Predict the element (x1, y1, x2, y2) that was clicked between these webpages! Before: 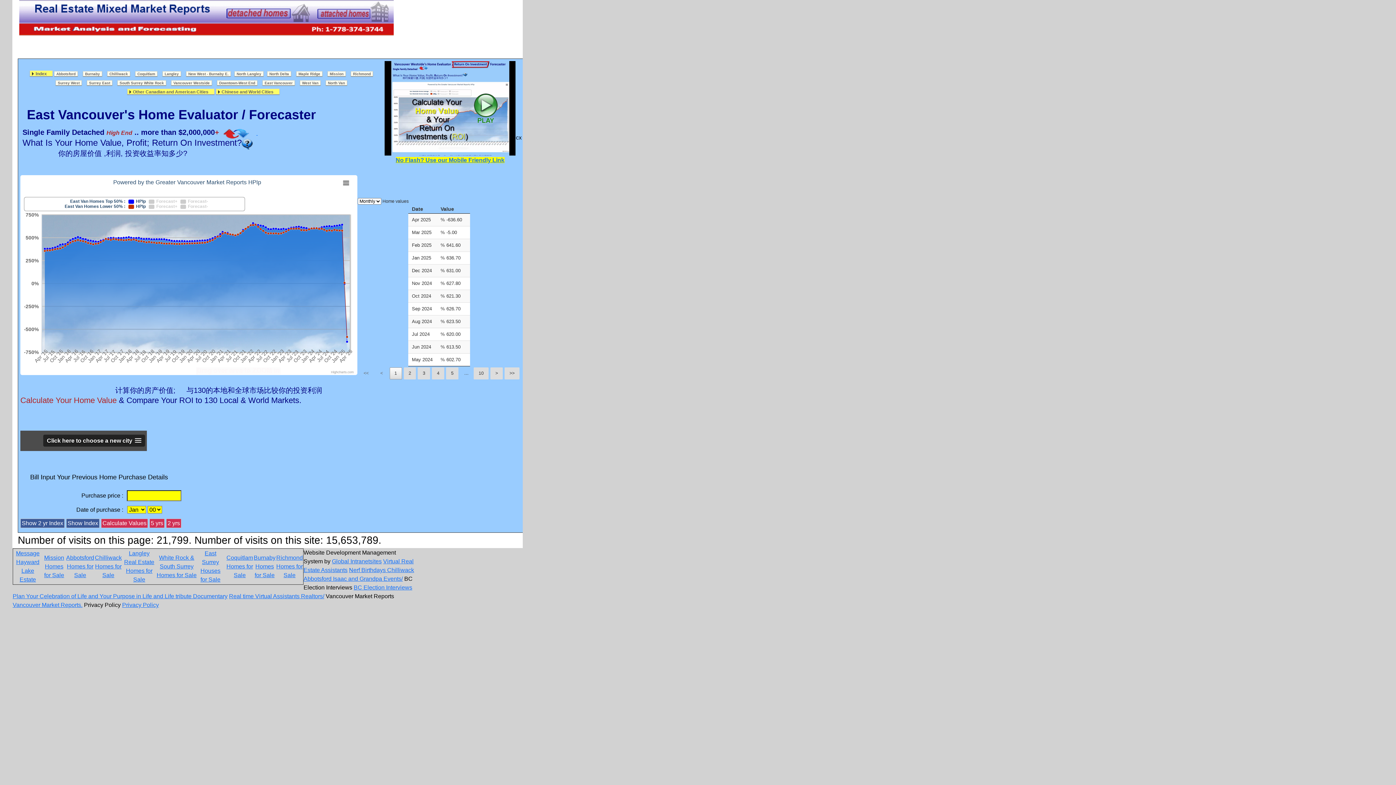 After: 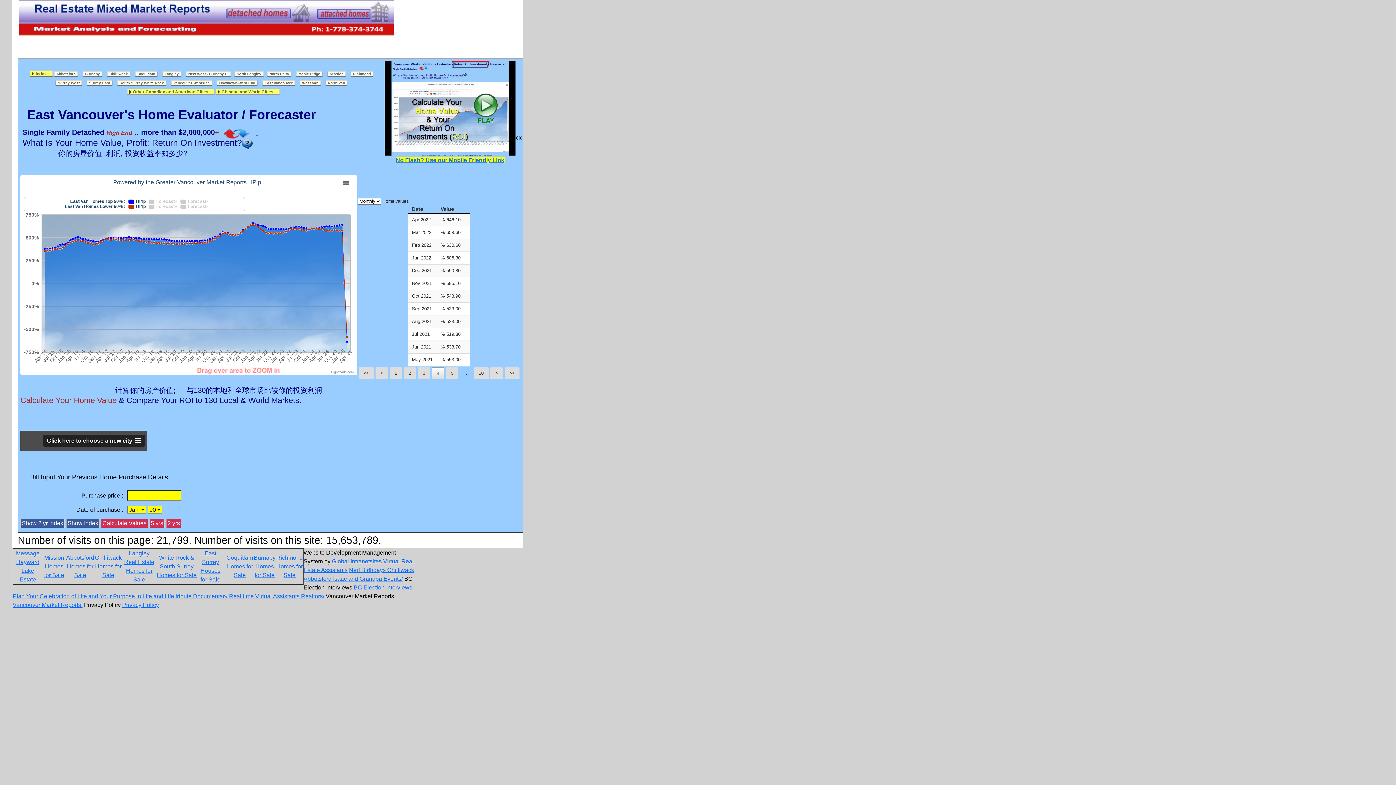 Action: bbox: (432, 367, 444, 379) label: 4